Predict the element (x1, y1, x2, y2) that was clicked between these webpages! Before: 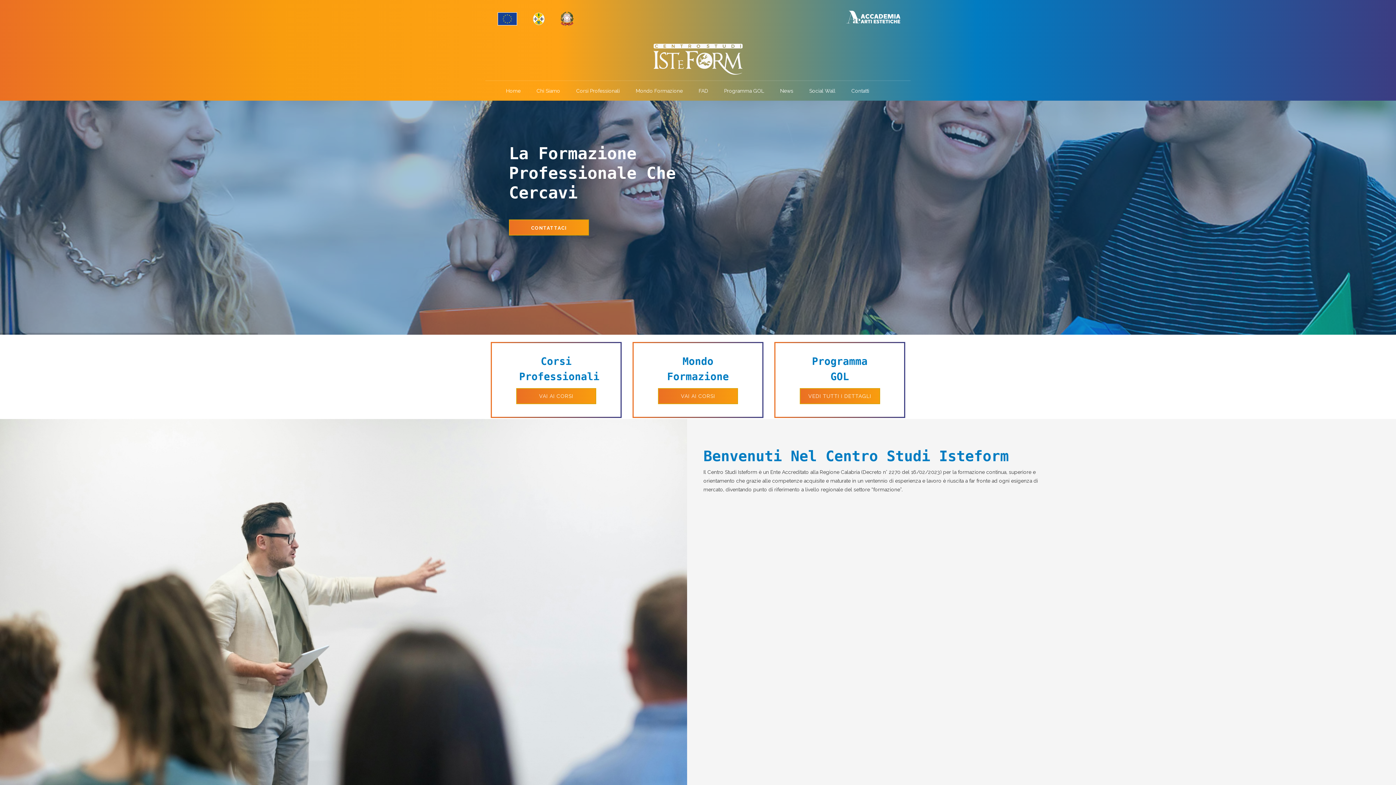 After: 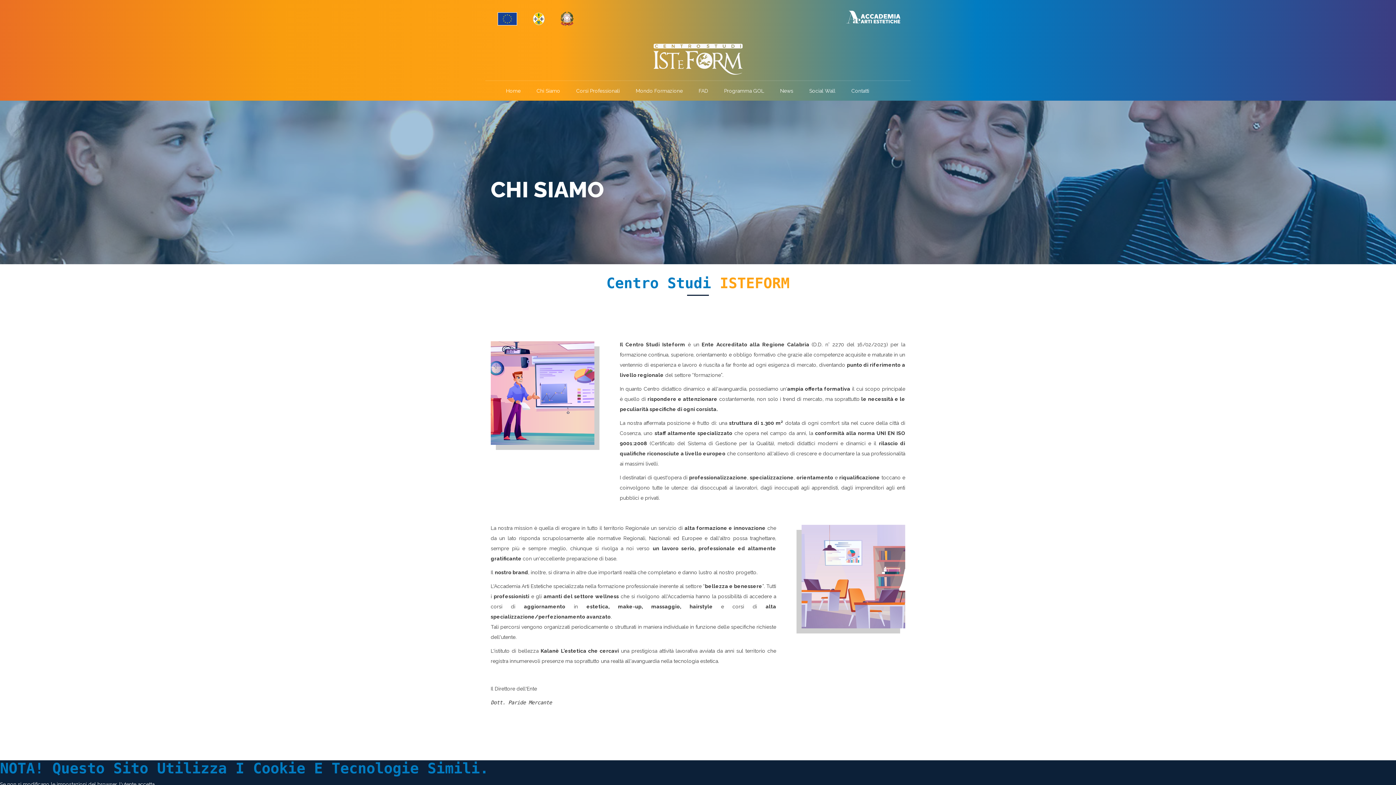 Action: label: Chi Siamo bbox: (528, 85, 568, 96)